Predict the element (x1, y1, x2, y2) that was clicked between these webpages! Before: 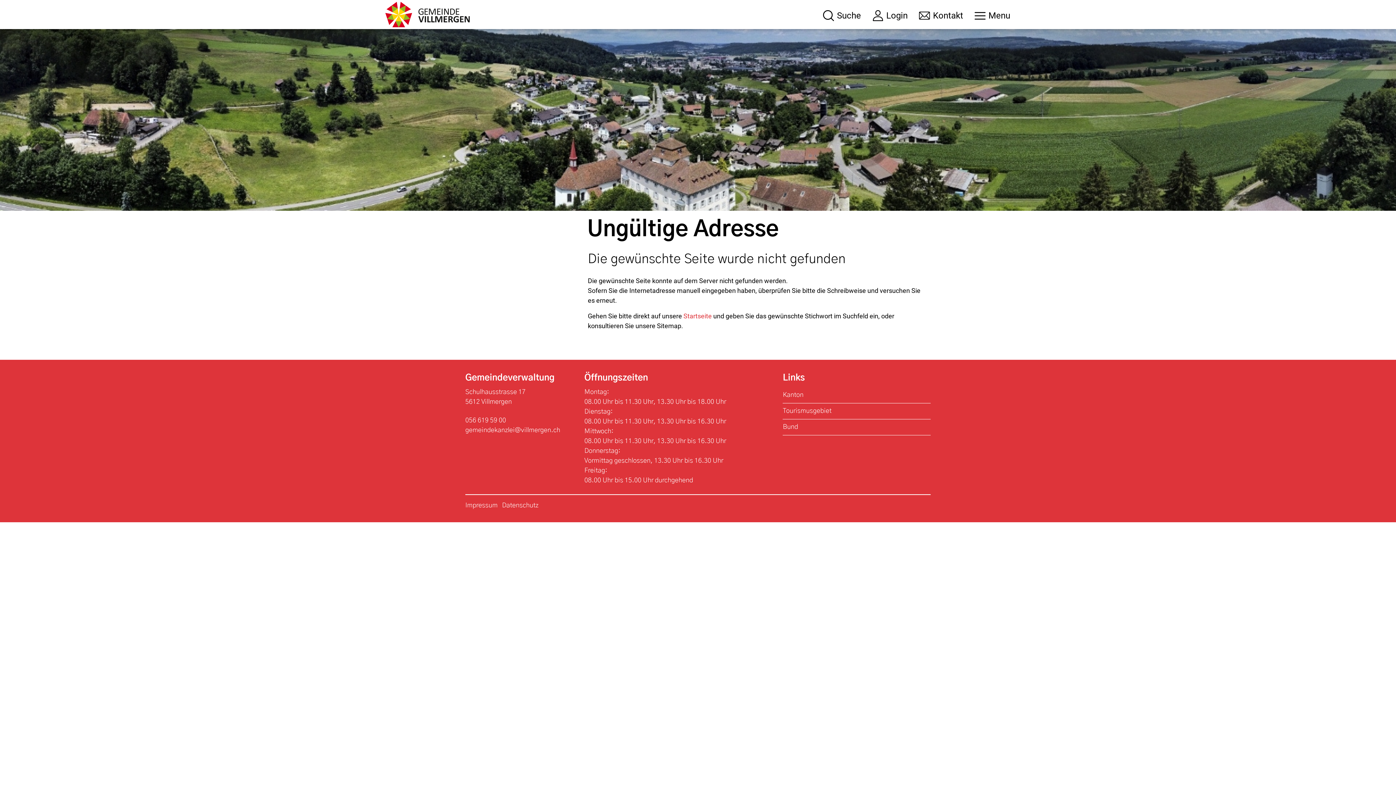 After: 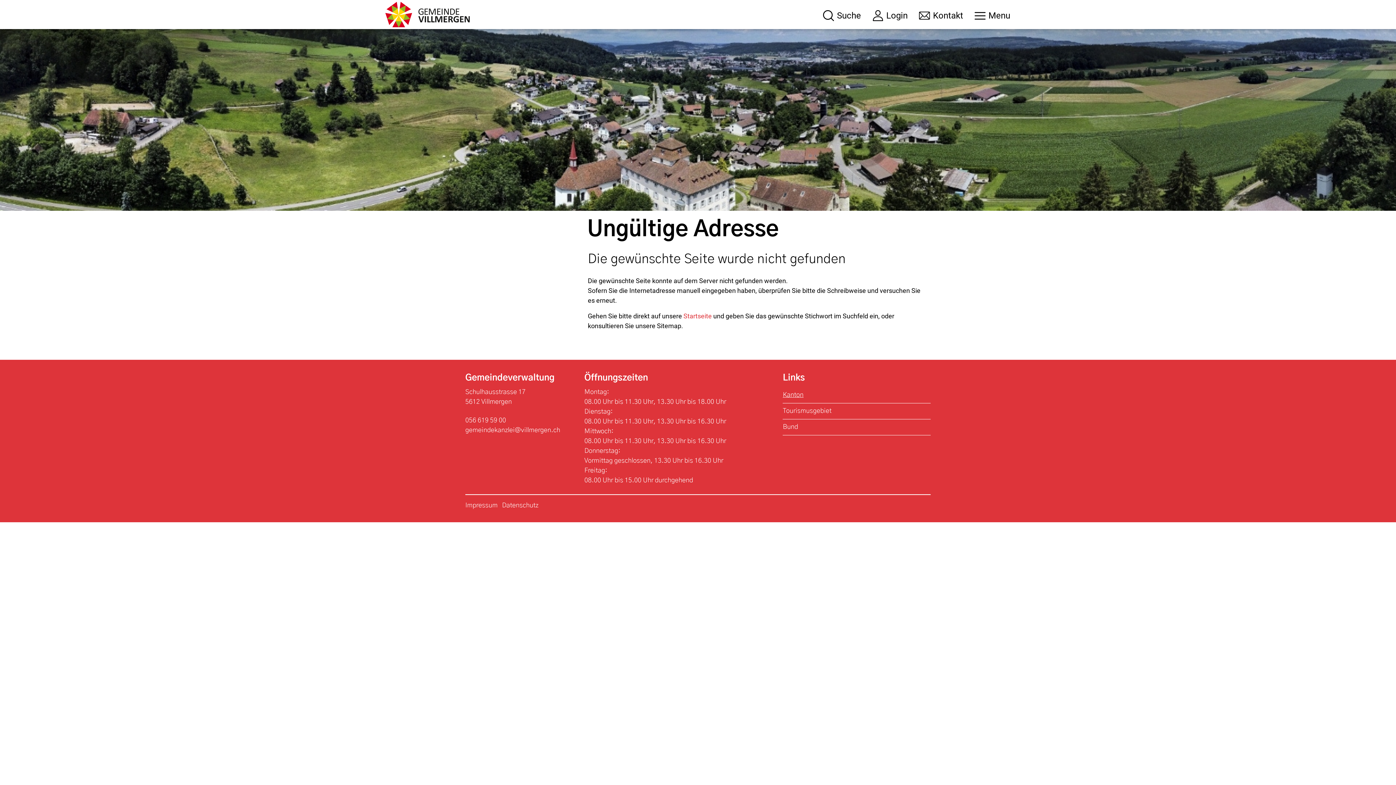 Action: label: Kanton bbox: (783, 387, 803, 403)